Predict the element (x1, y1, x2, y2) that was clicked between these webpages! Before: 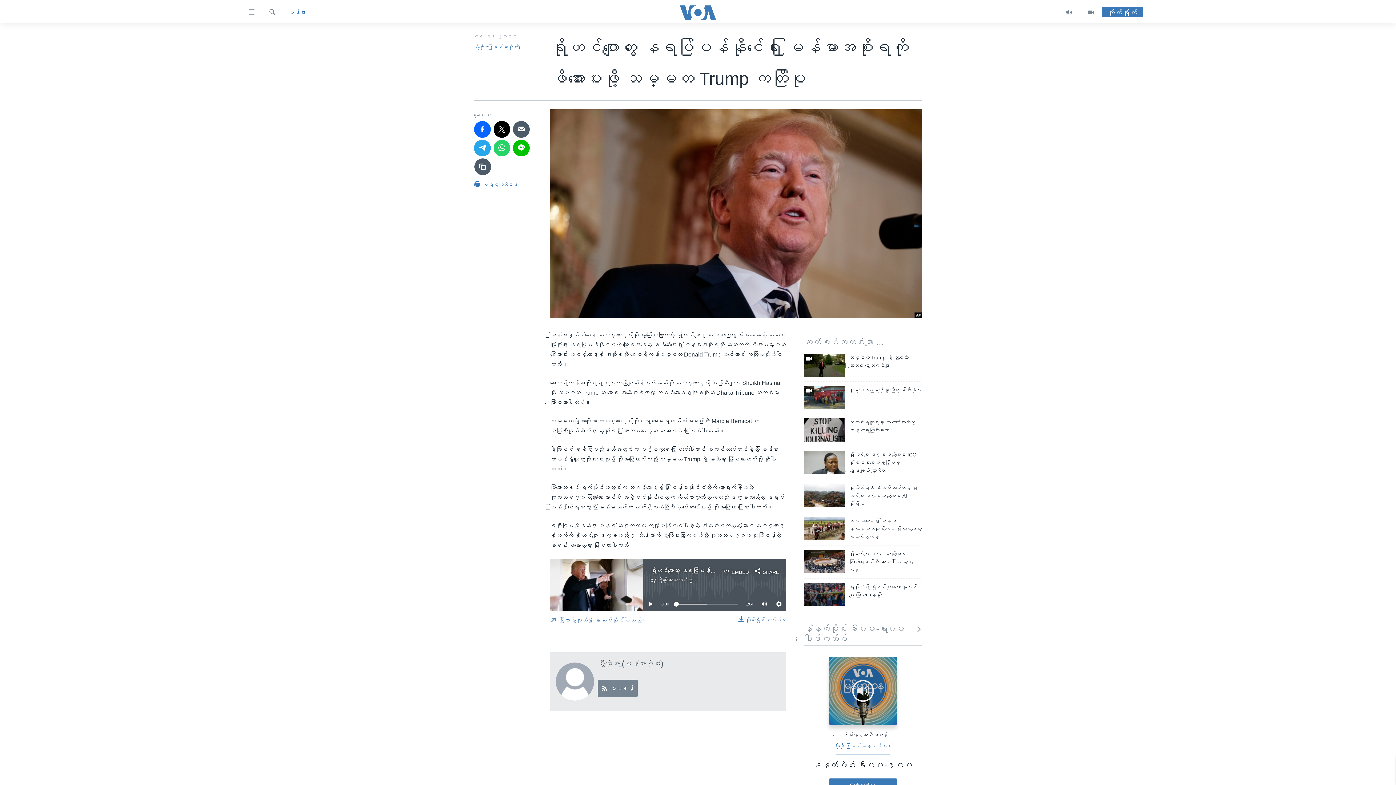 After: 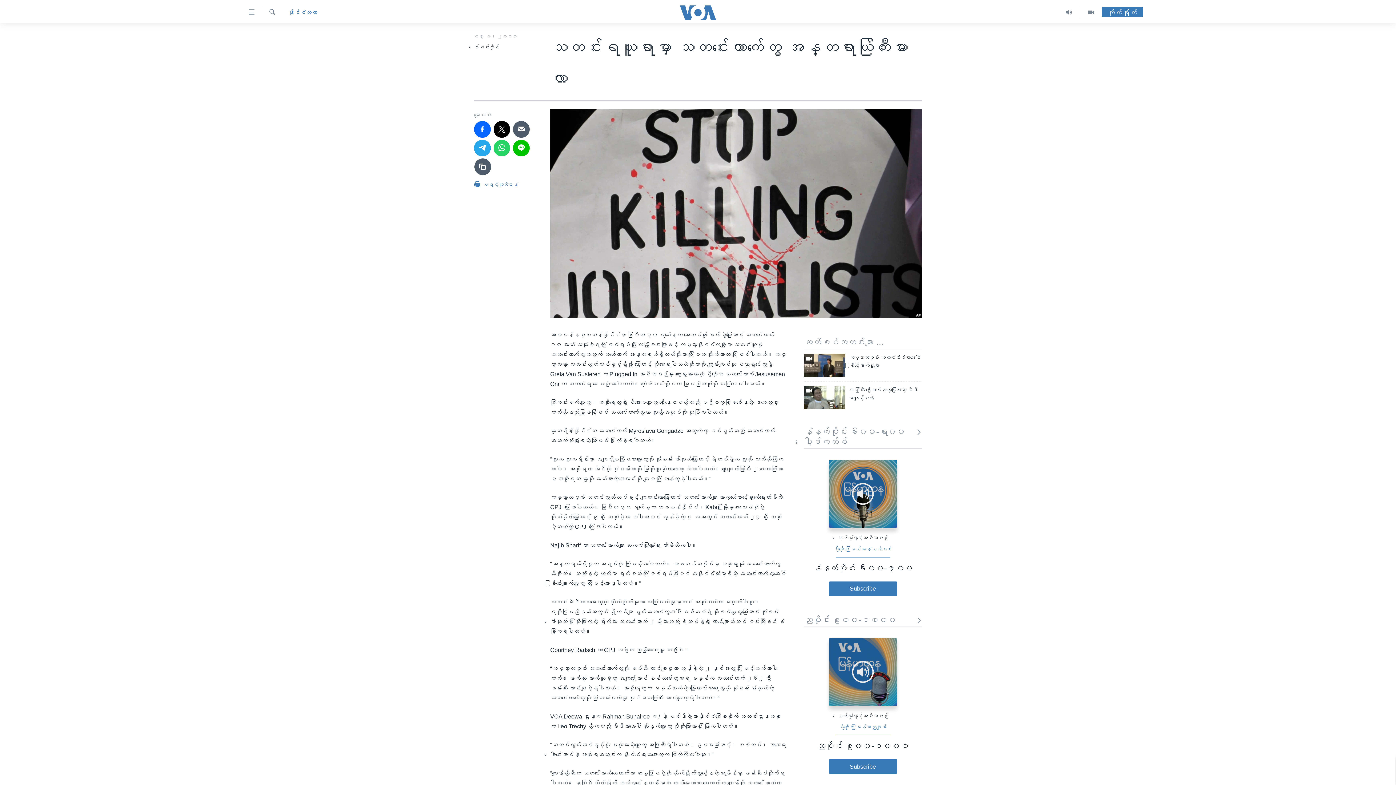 Action: label: သတင်းရယူရာမှာ သတင်းထောက်တွေ အန္တရာယ်ကြီးမားလာ bbox: (849, 418, 922, 438)